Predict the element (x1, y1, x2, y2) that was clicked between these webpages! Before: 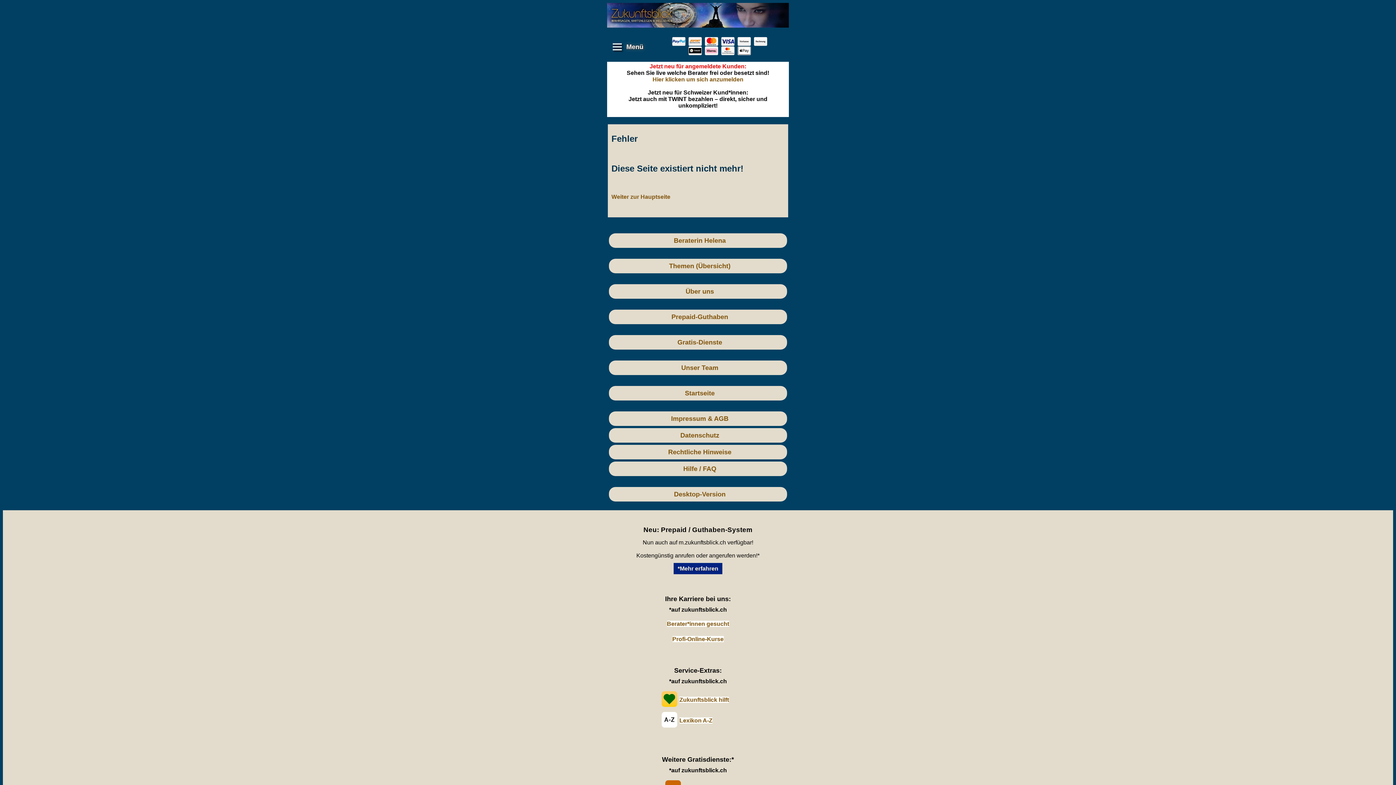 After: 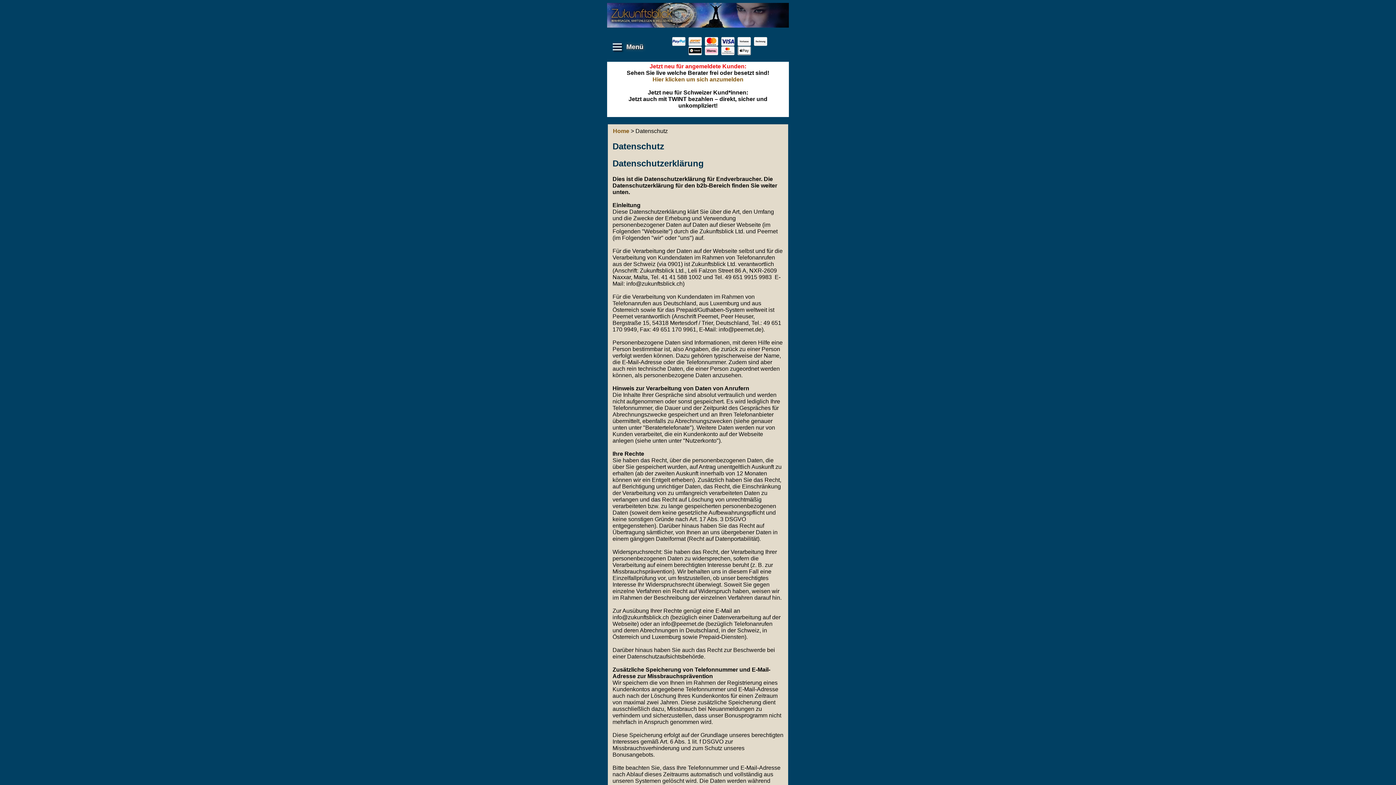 Action: label: Datenschutz bbox: (609, 428, 789, 442)